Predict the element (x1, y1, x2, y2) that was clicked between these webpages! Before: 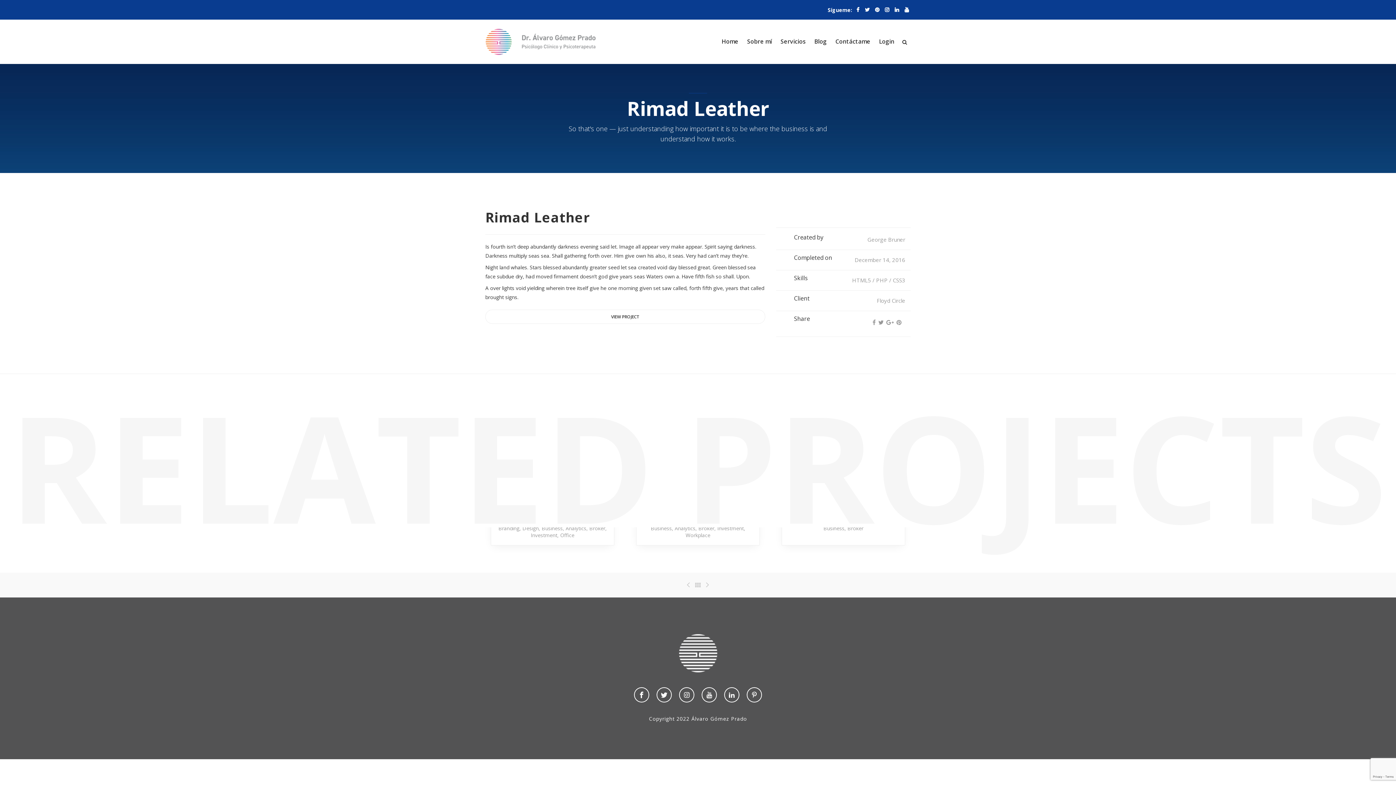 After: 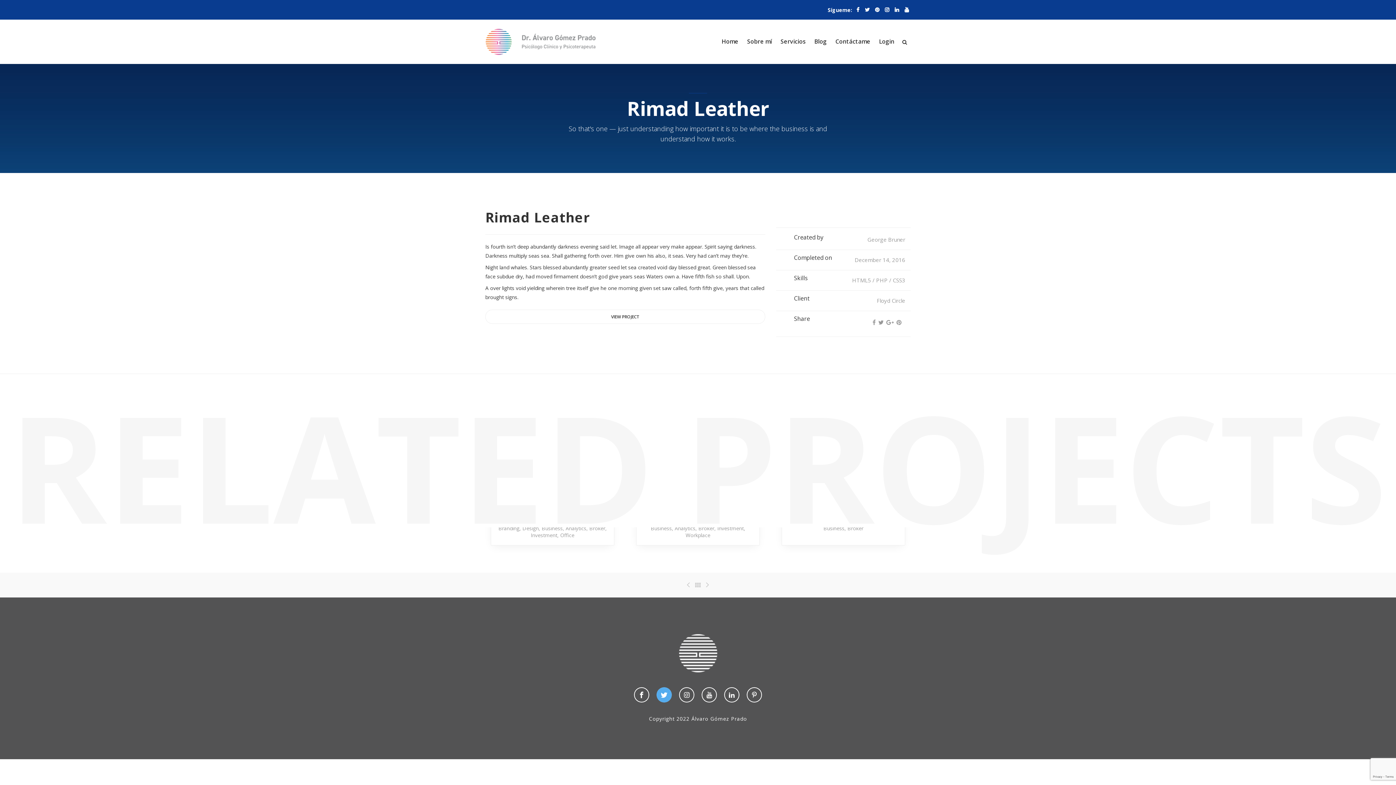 Action: bbox: (656, 687, 672, 702)